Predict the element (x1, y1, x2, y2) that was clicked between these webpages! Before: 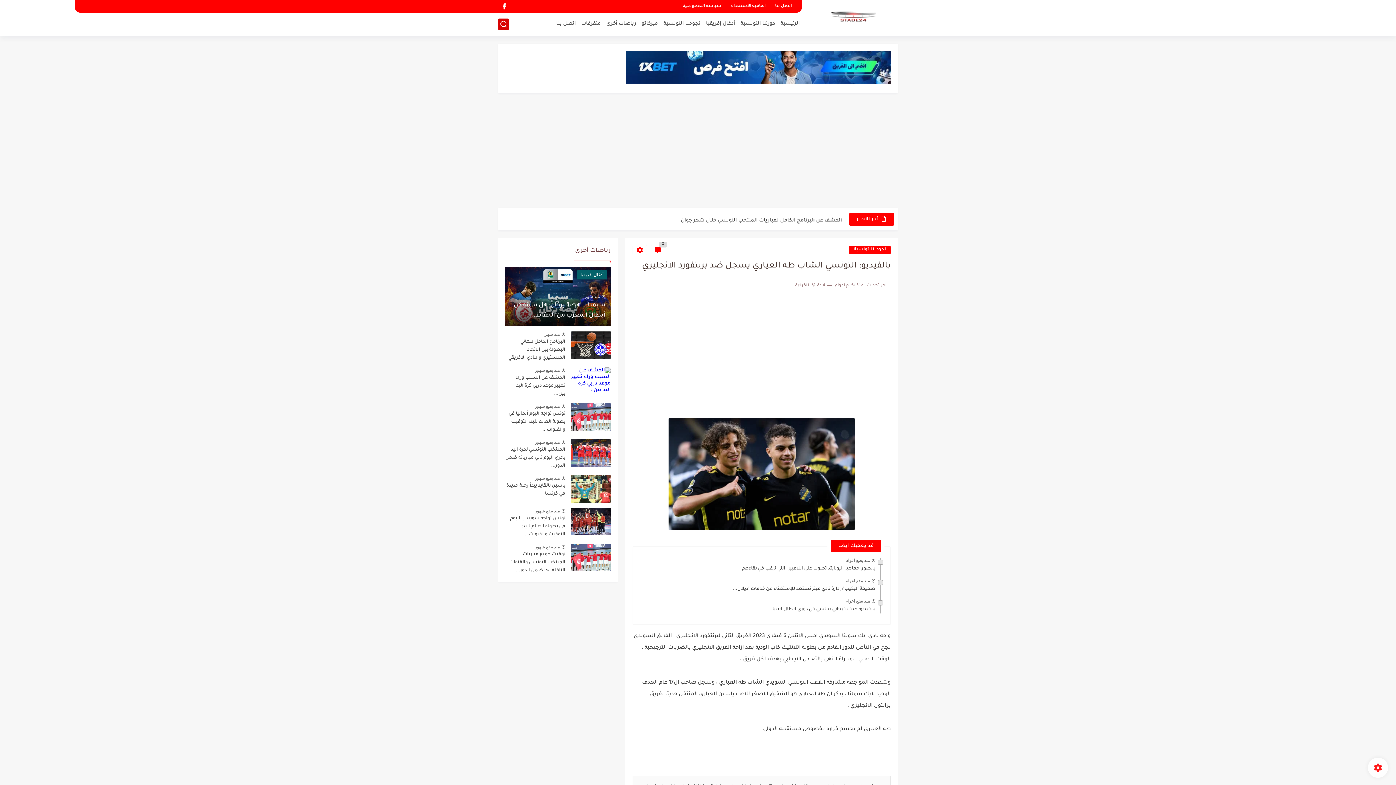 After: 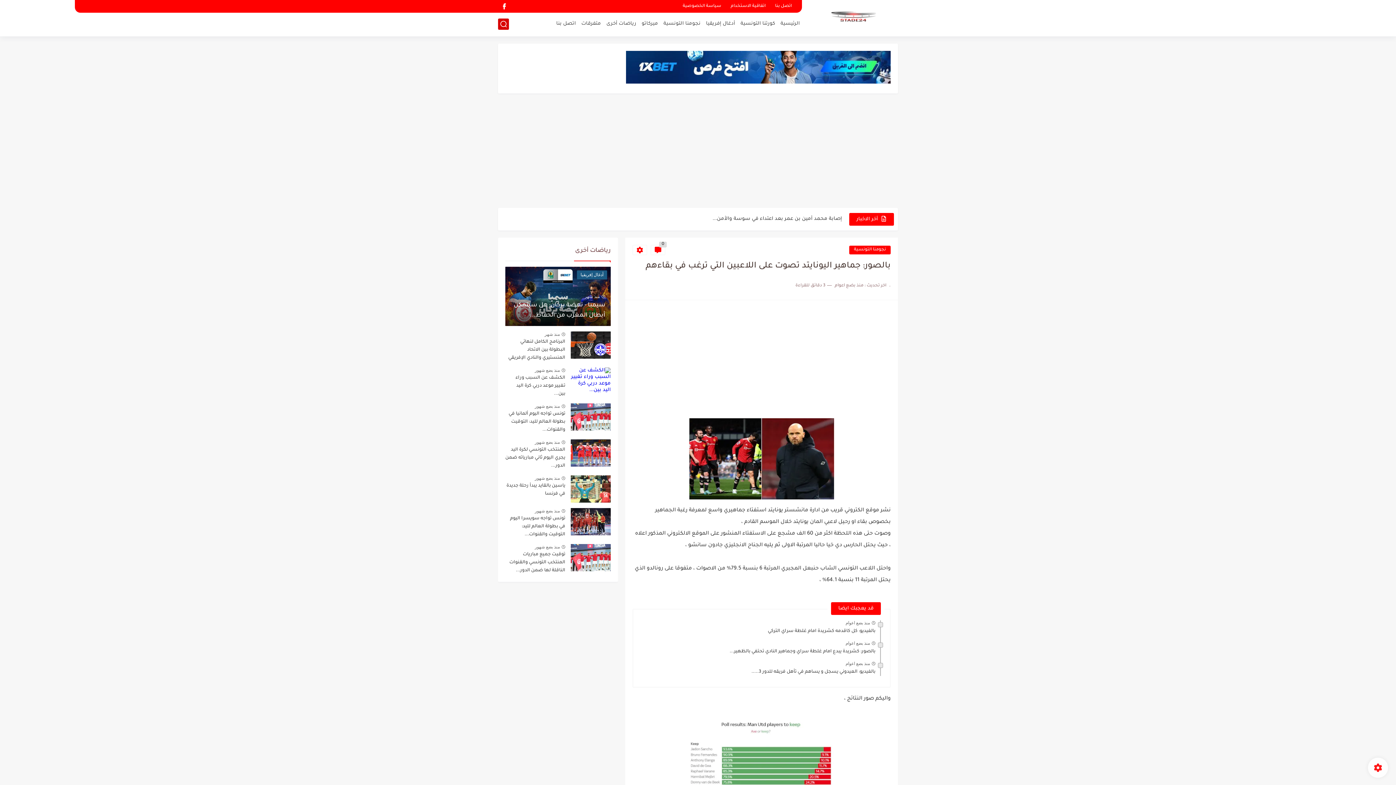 Action: bbox: (742, 566, 875, 574) label: بالصور: جماهير اليونايتد تصوت على اللاعبين التي ترغب في بقاءهم